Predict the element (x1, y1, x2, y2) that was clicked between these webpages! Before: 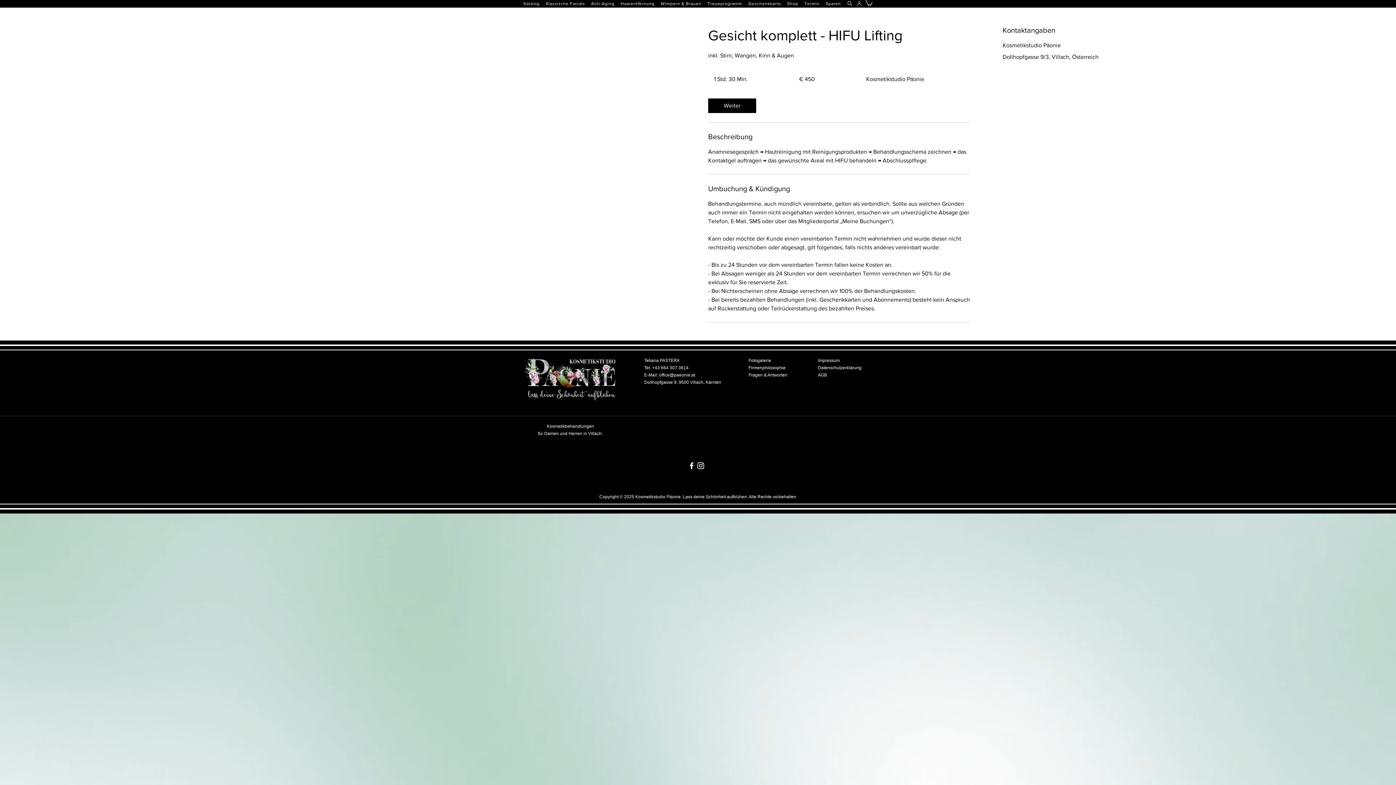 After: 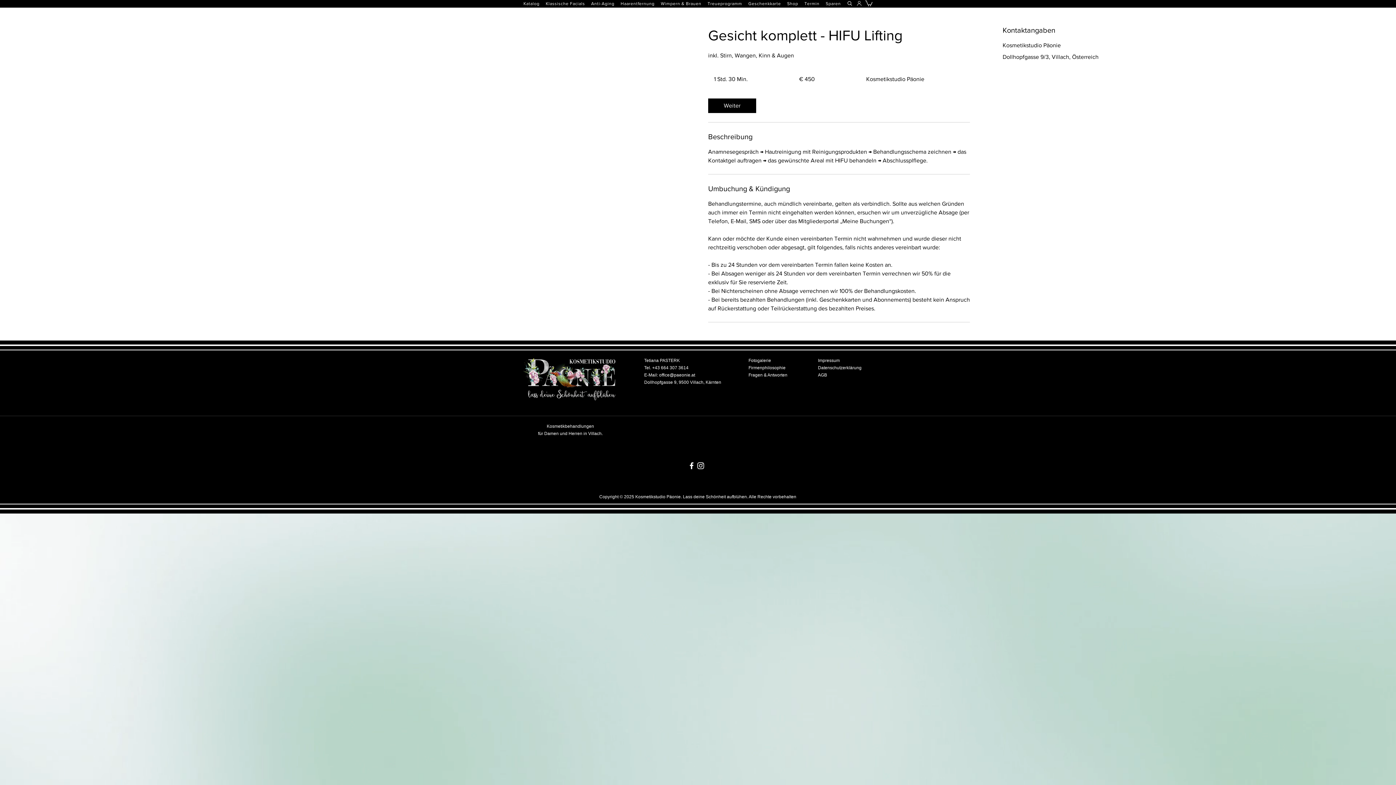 Action: bbox: (620, 1, 660, 6) label: Haarentfernung